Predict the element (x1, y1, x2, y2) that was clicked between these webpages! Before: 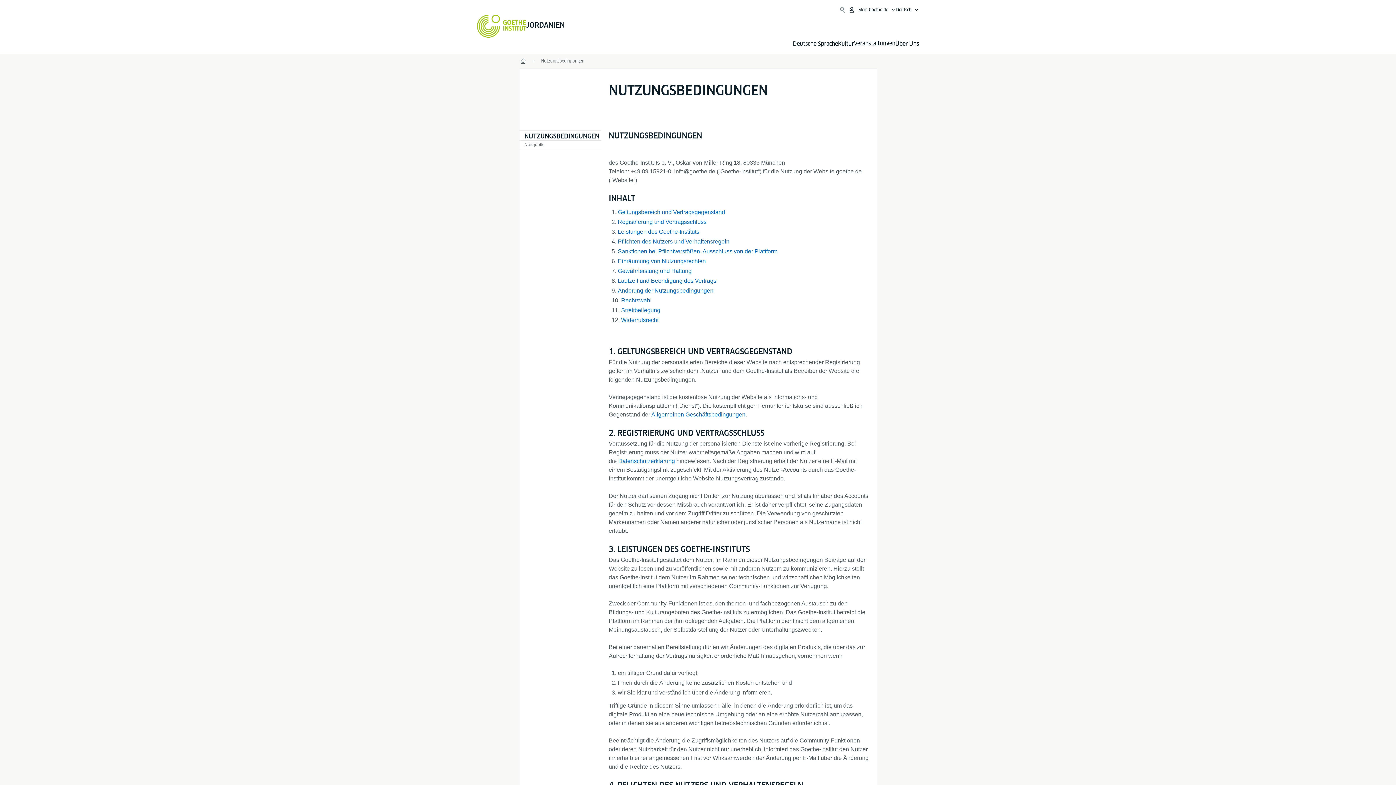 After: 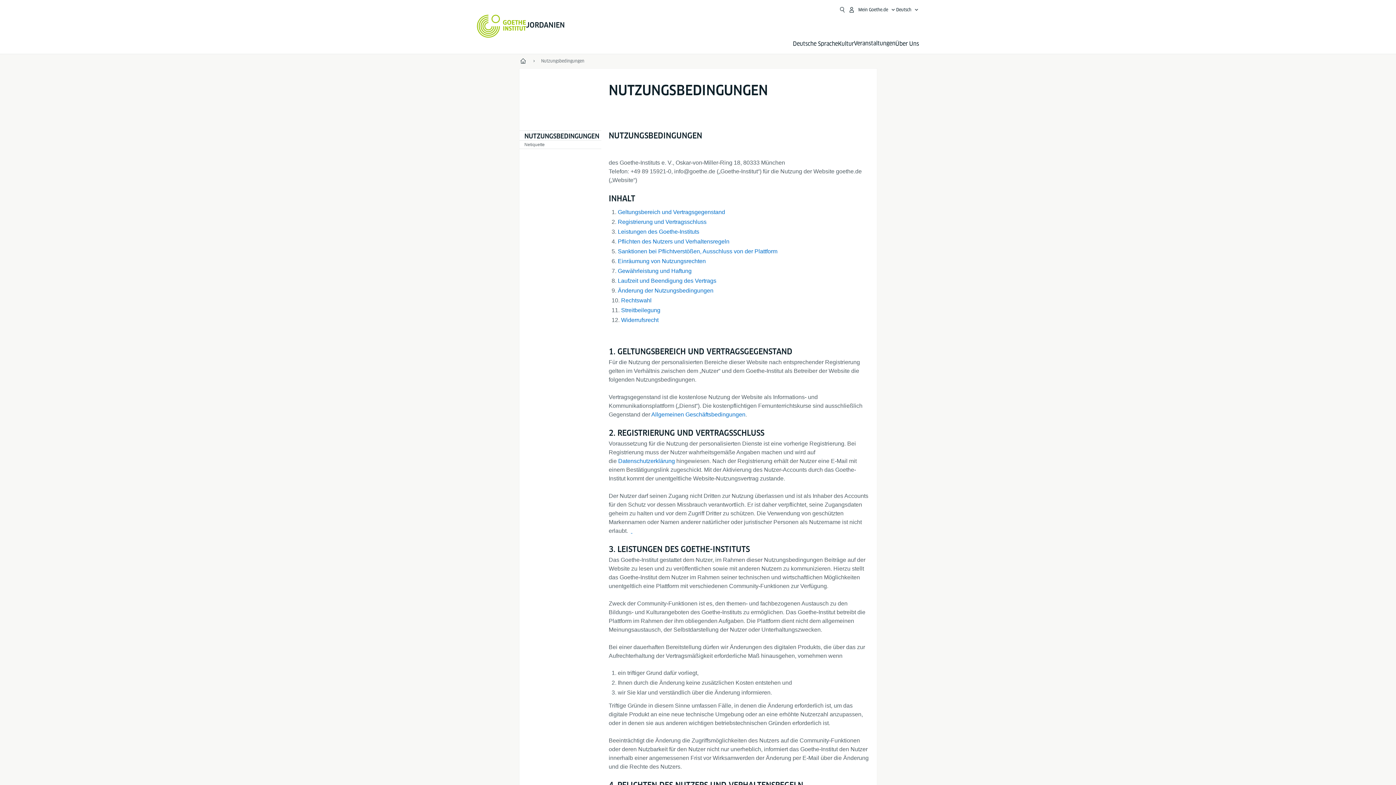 Action: bbox: (631, 528, 632, 534) label:  